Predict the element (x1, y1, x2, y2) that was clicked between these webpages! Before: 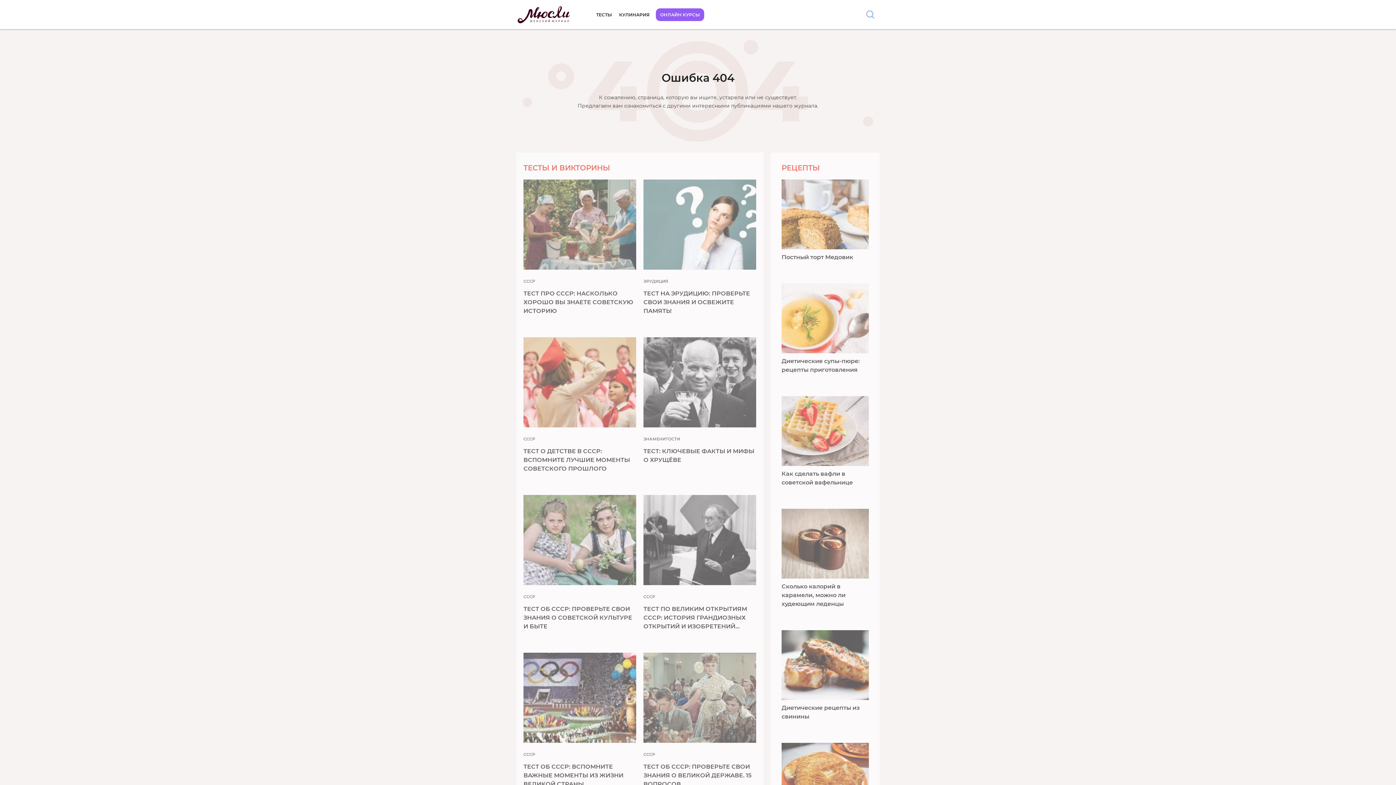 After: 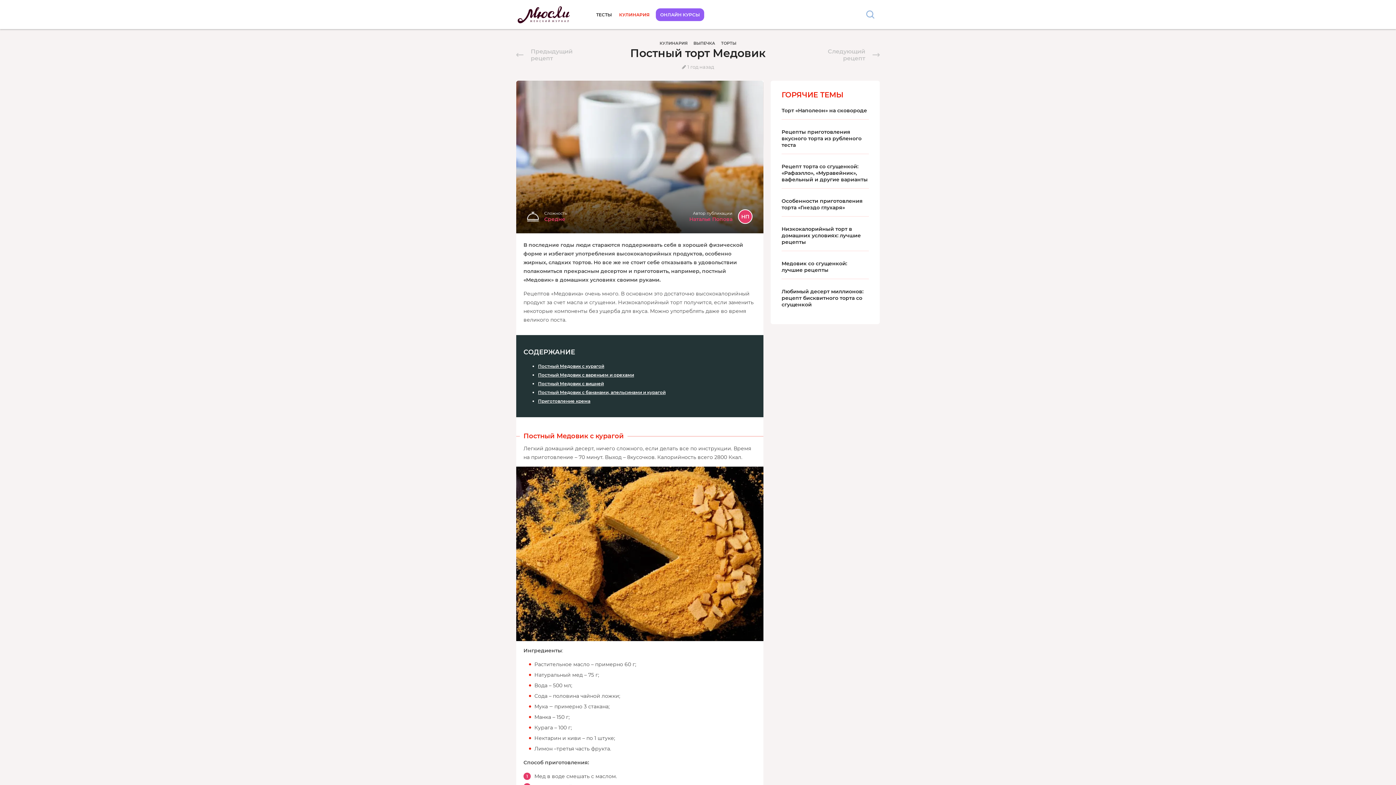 Action: bbox: (781, 179, 869, 261)